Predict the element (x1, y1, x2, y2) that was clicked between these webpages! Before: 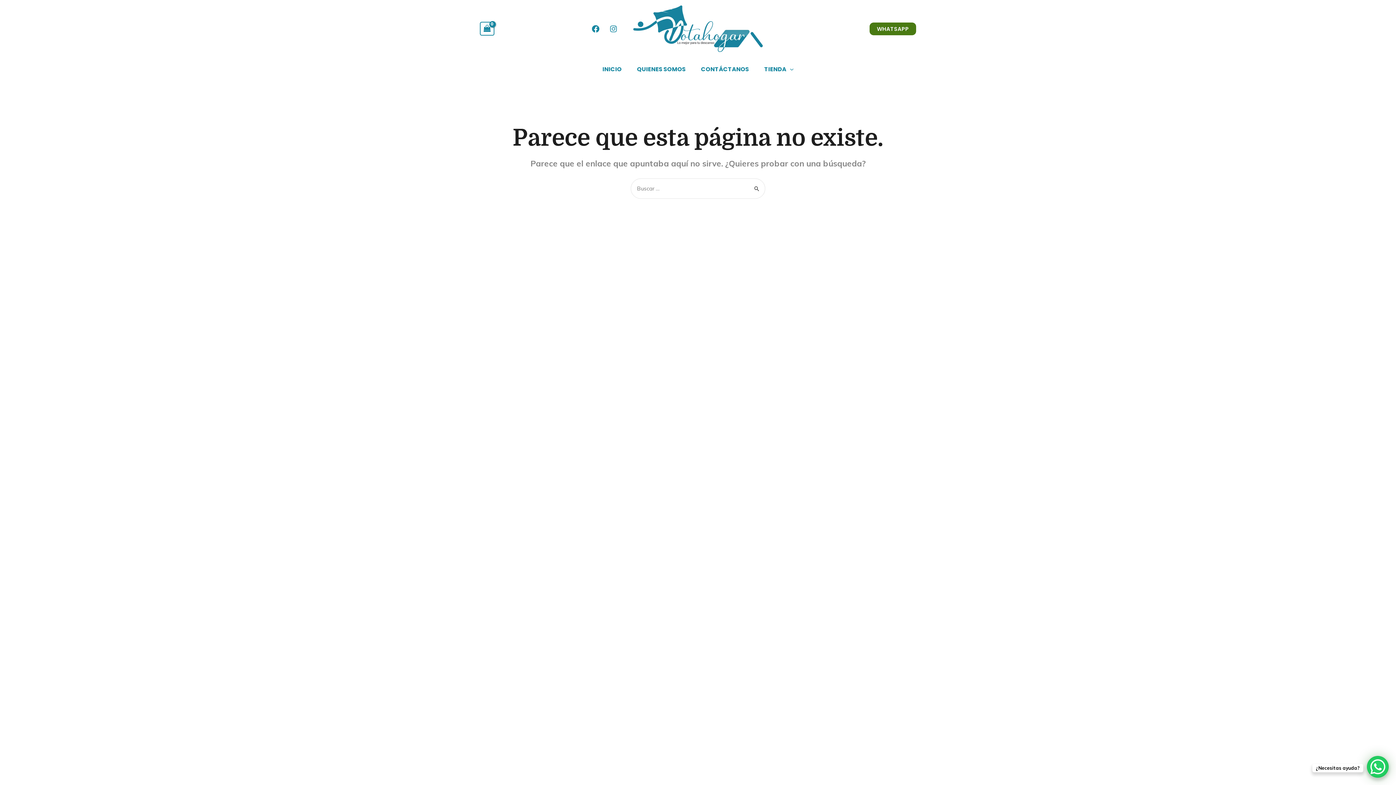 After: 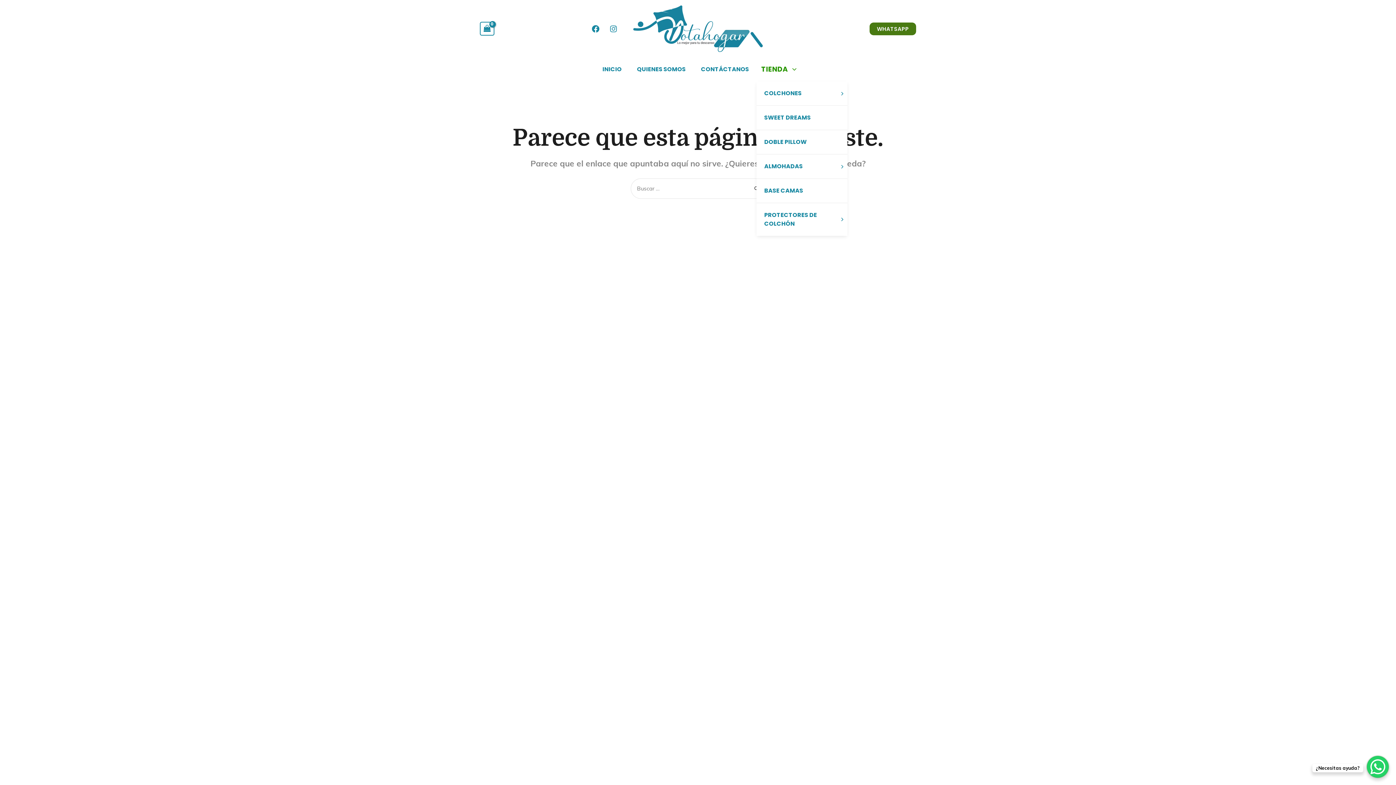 Action: label: TIENDA bbox: (756, 57, 801, 81)